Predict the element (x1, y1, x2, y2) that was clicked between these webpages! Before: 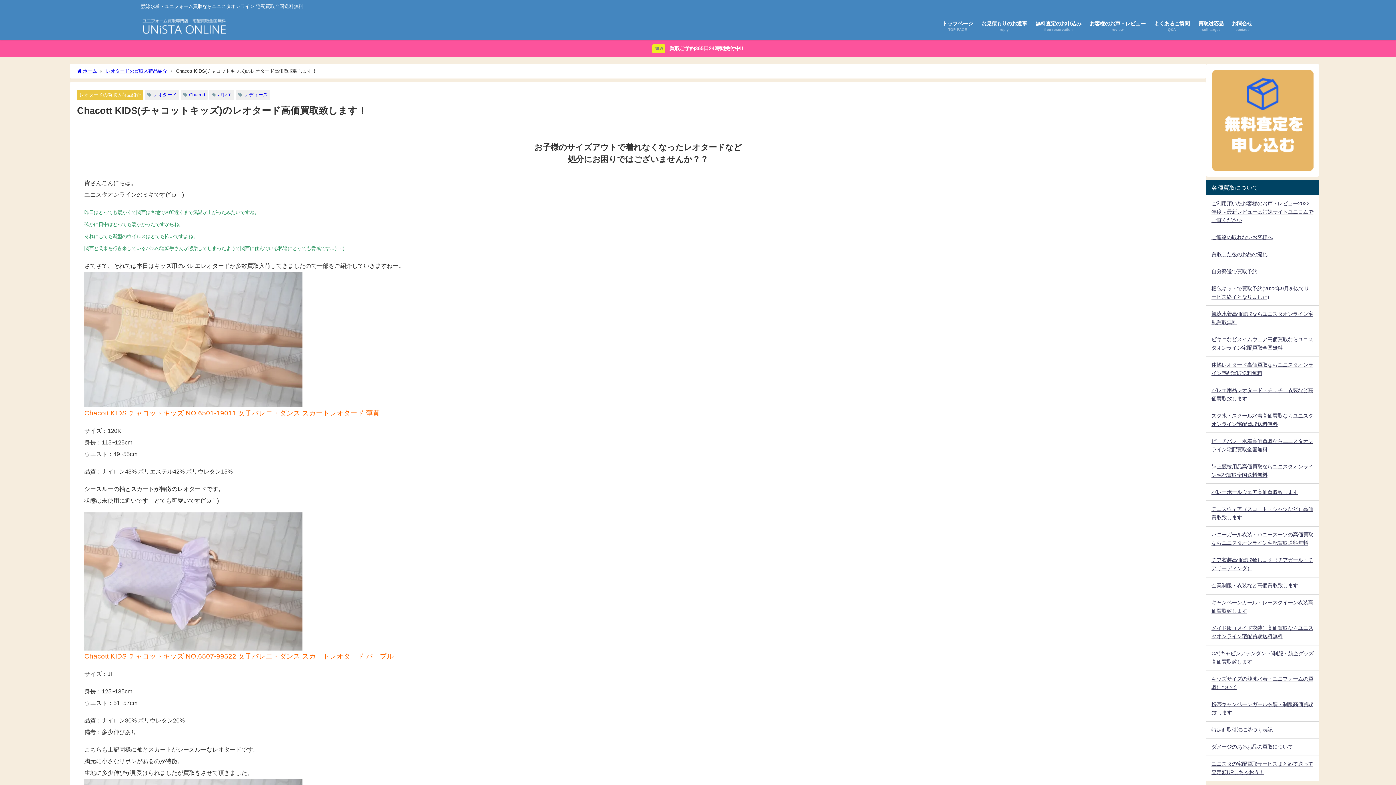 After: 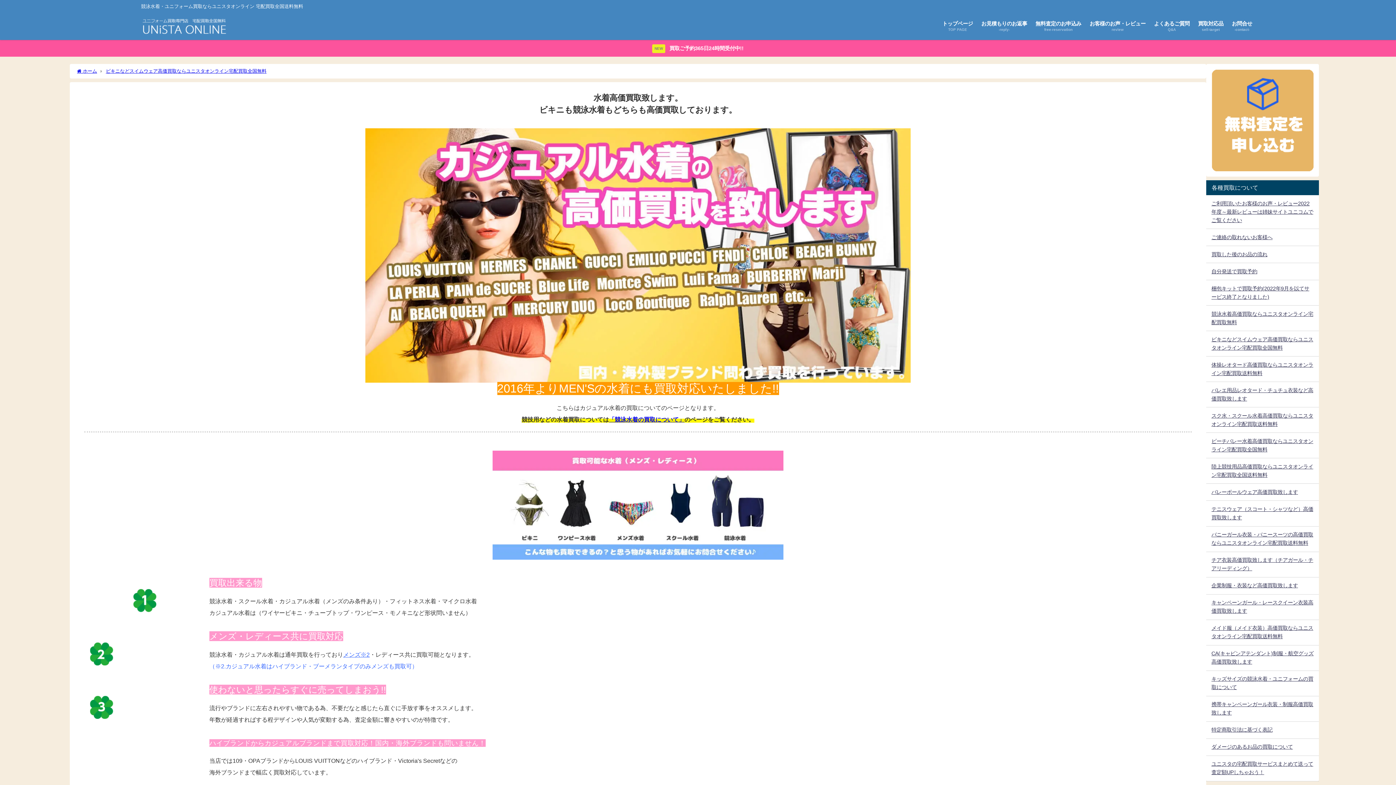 Action: label: ビキニなどスイムウェア高価買取ならユニスタオンライン宅配買取全国無料 bbox: (1206, 331, 1319, 356)